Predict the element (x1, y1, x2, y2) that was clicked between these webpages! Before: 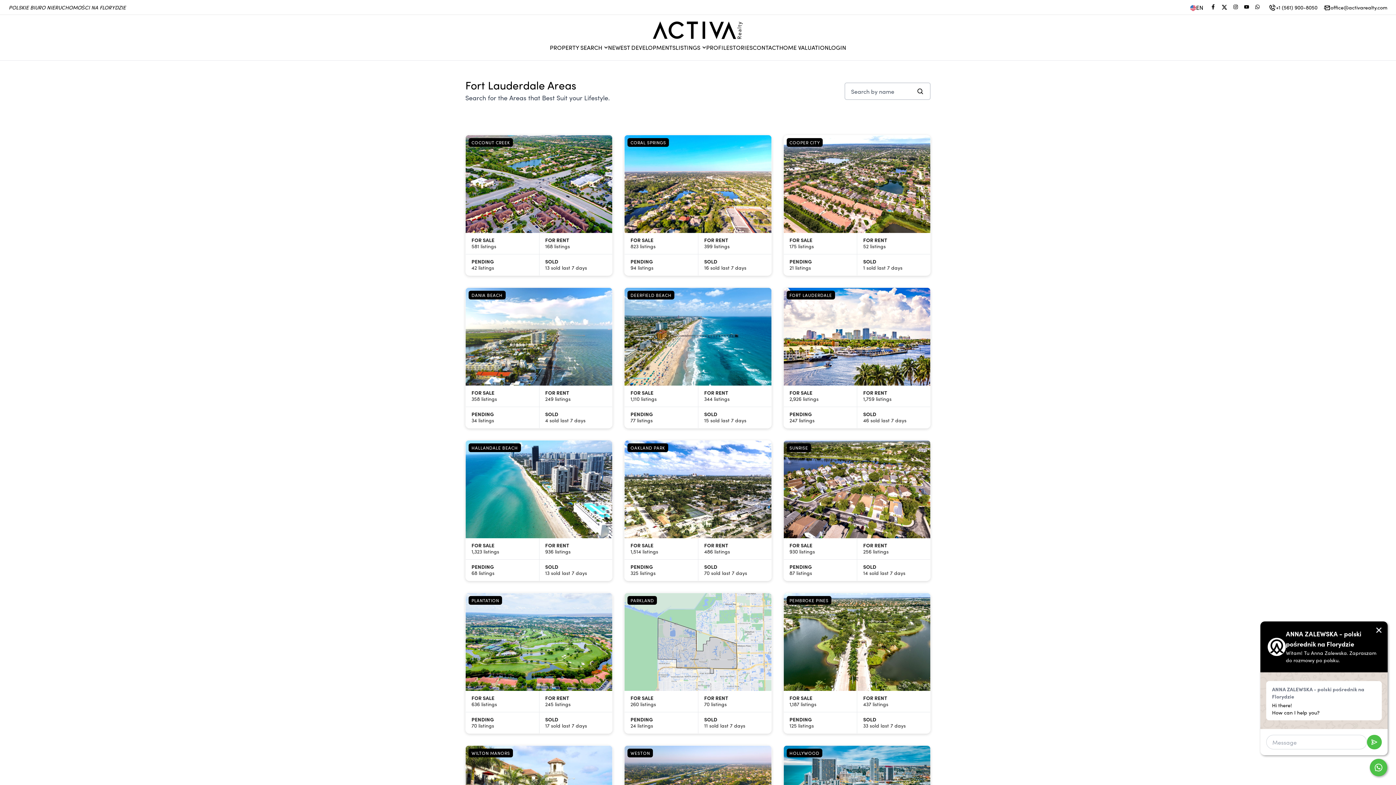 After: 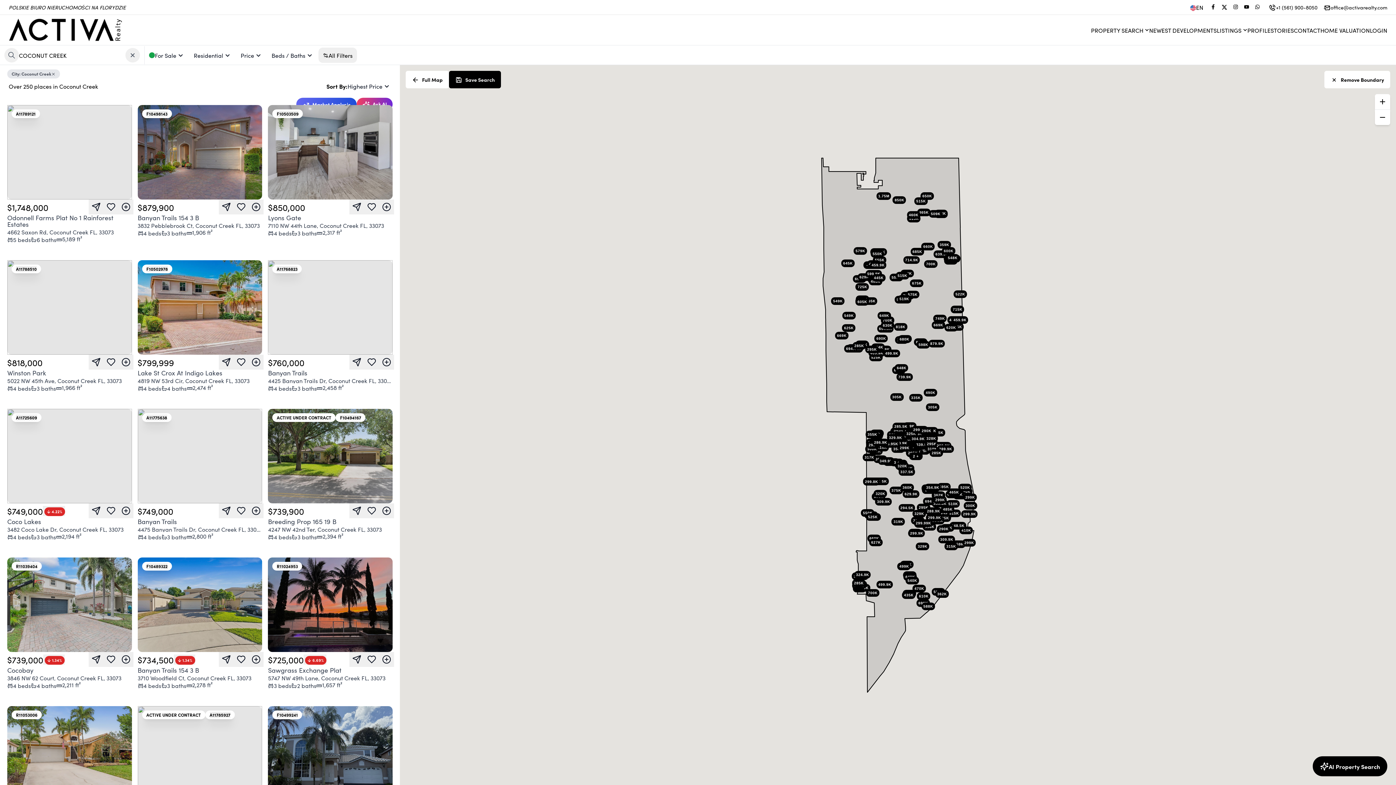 Action: bbox: (465, 233, 539, 254) label: FOR SALE
581 listings